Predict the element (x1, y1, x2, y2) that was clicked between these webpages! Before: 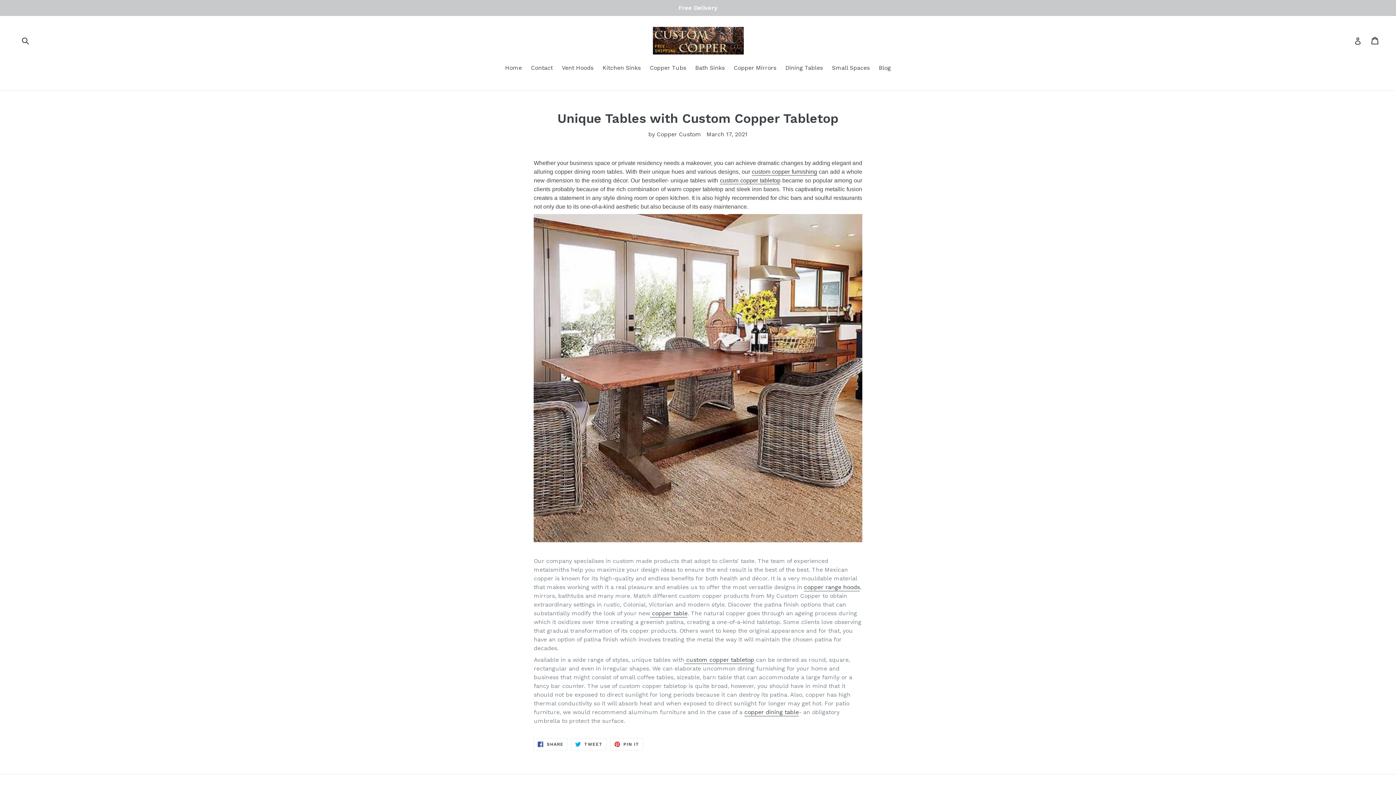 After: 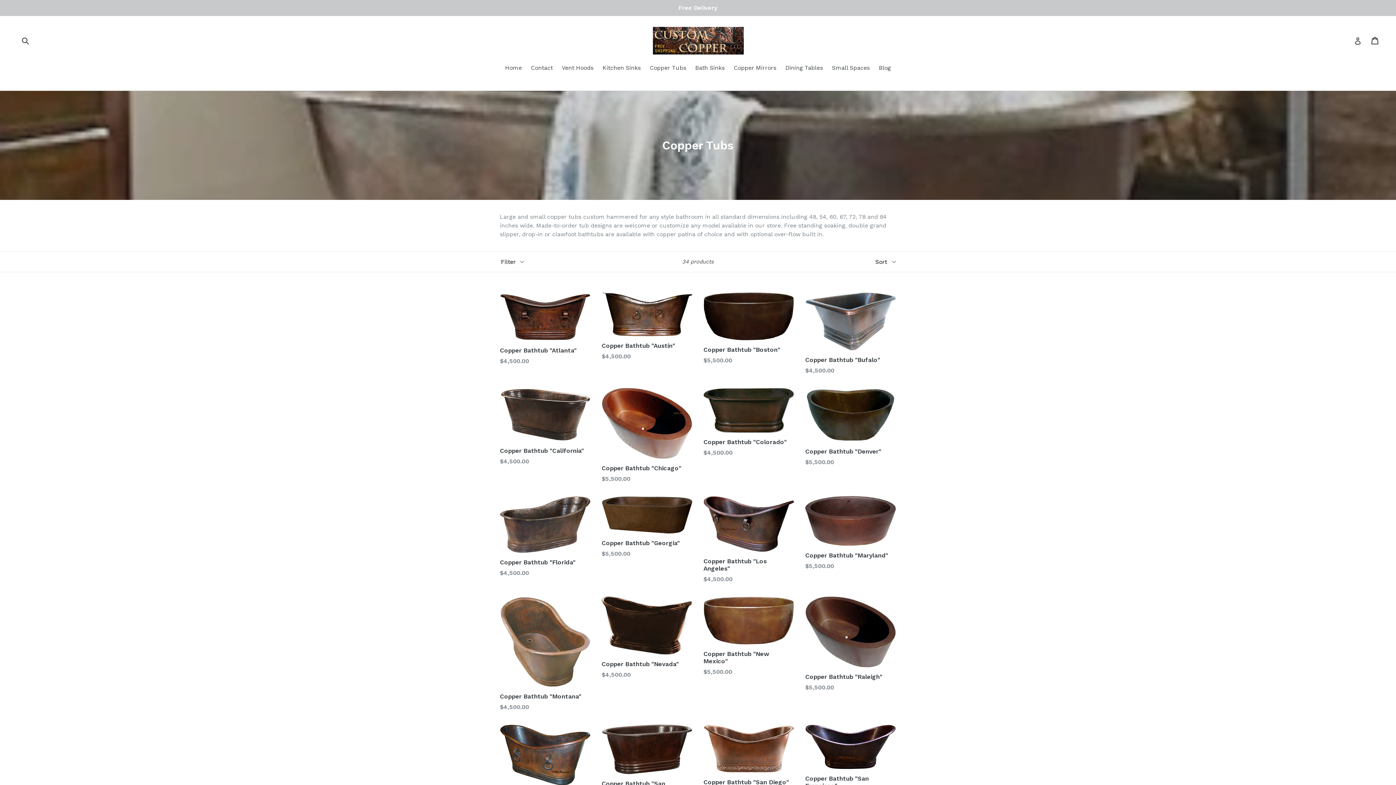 Action: label: Copper Tubs bbox: (646, 63, 690, 73)